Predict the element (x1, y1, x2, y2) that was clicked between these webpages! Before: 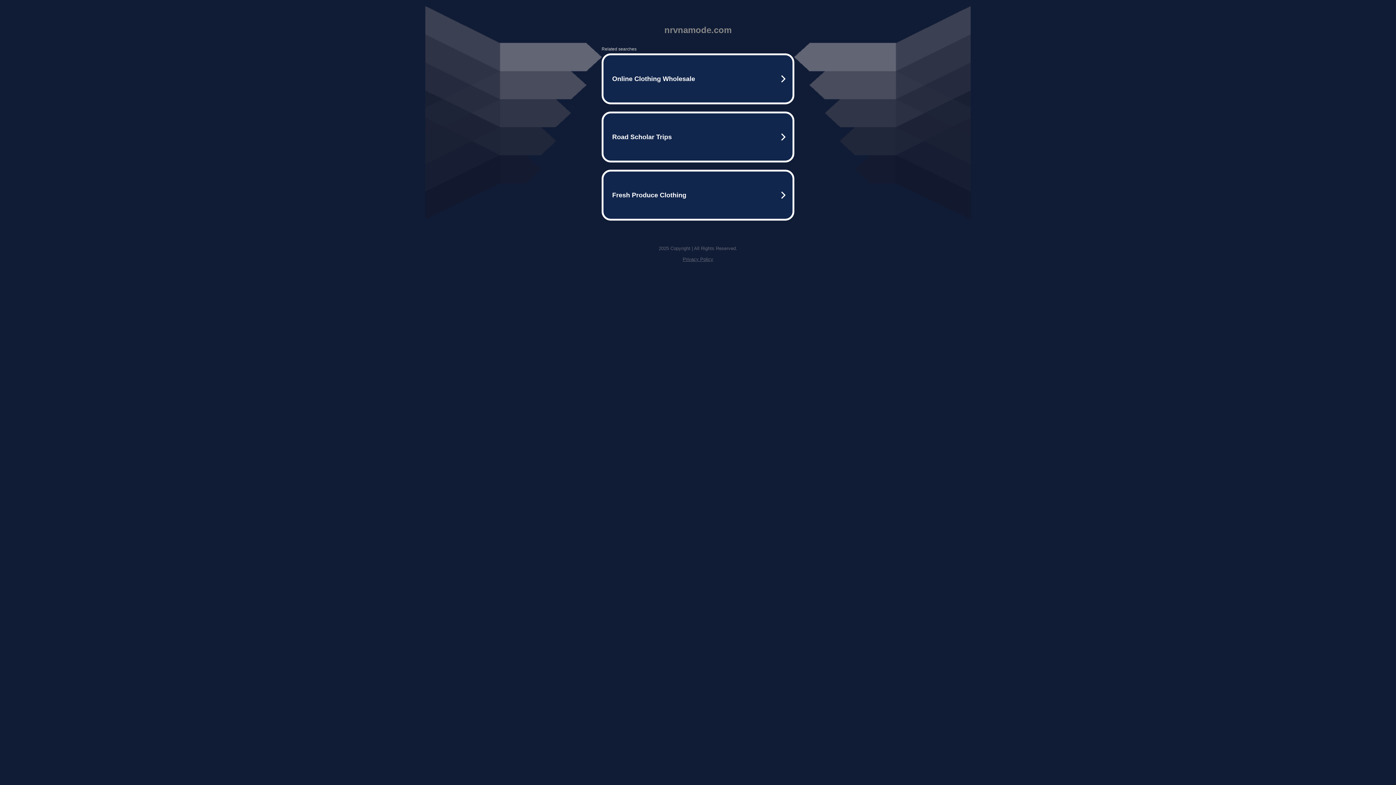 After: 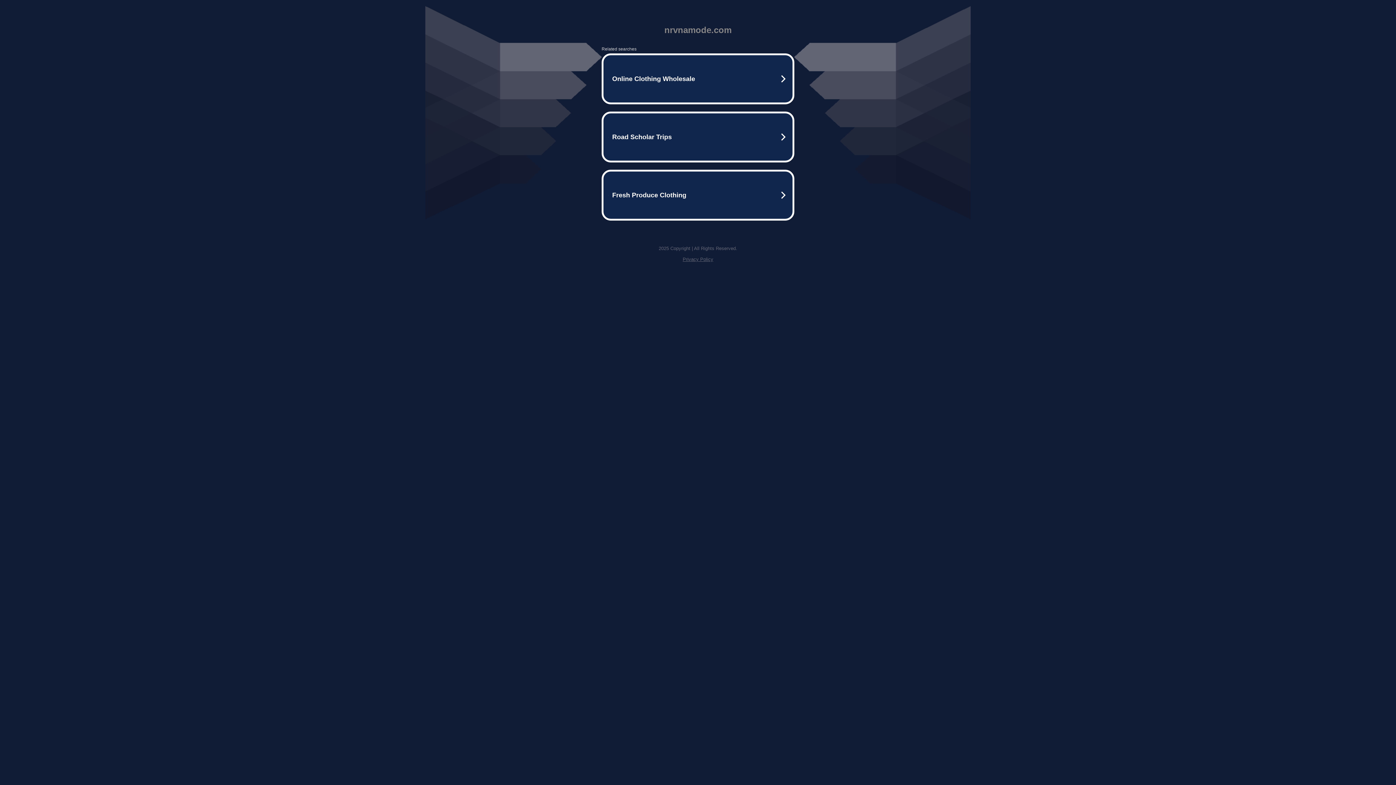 Action: label: Privacy Policy bbox: (682, 256, 713, 262)